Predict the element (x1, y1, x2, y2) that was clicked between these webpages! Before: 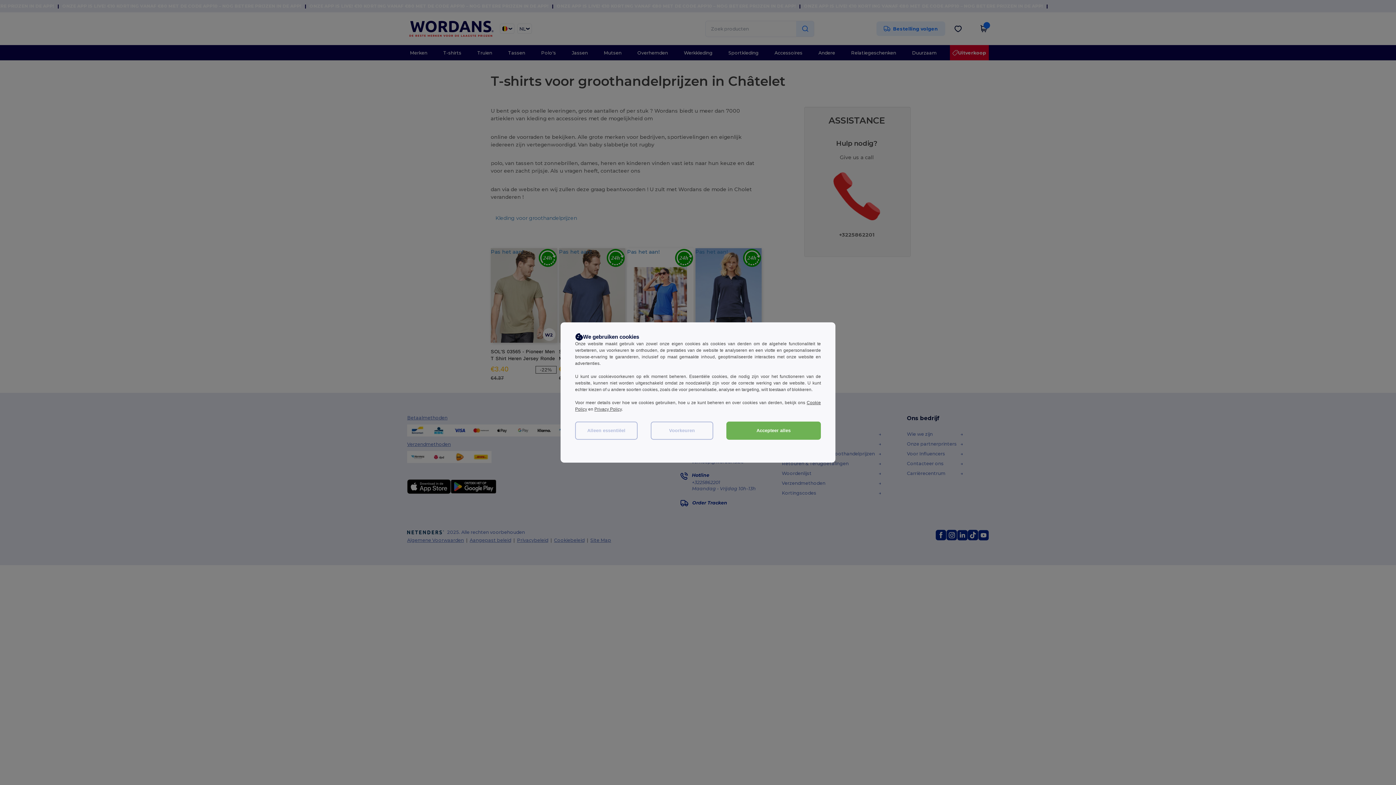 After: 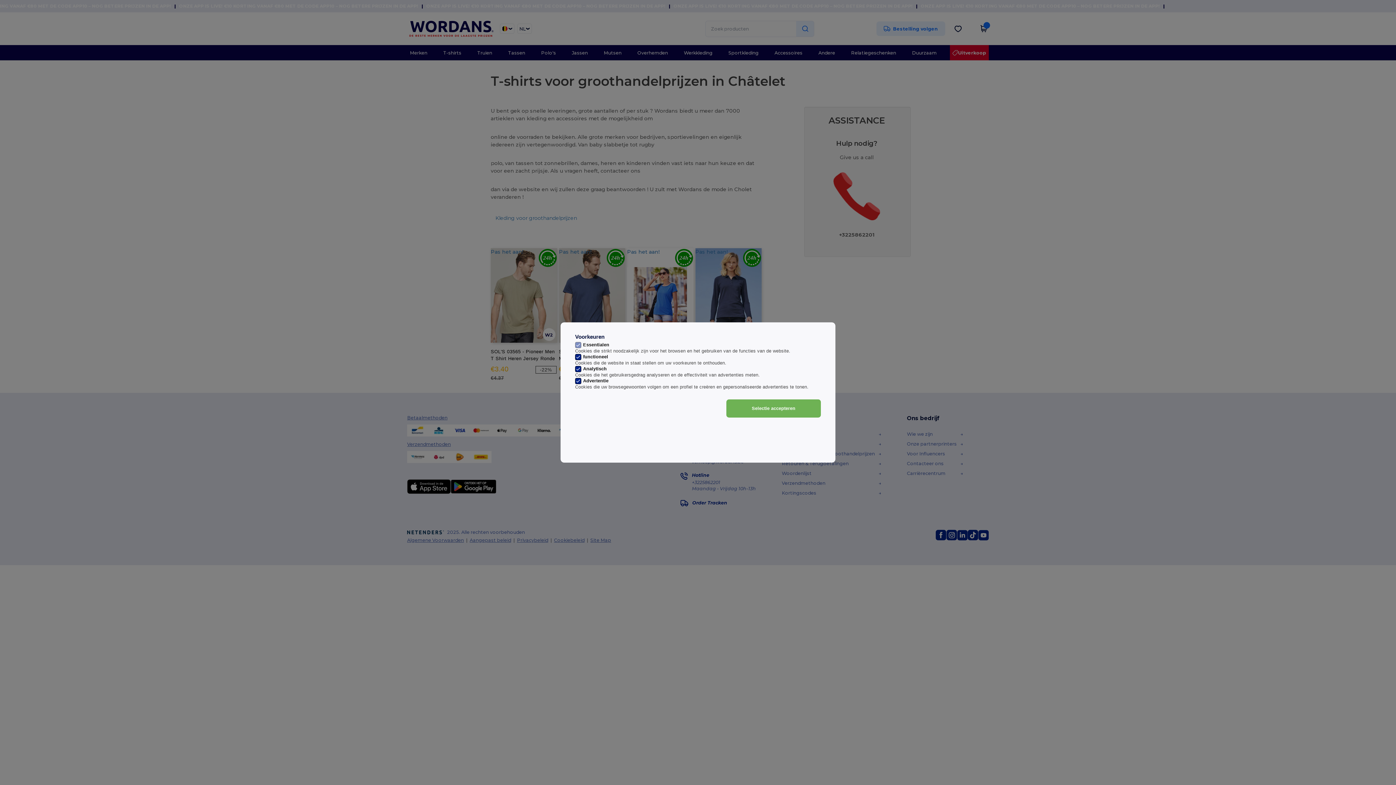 Action: label: Voorkeuren bbox: (650, 421, 713, 440)